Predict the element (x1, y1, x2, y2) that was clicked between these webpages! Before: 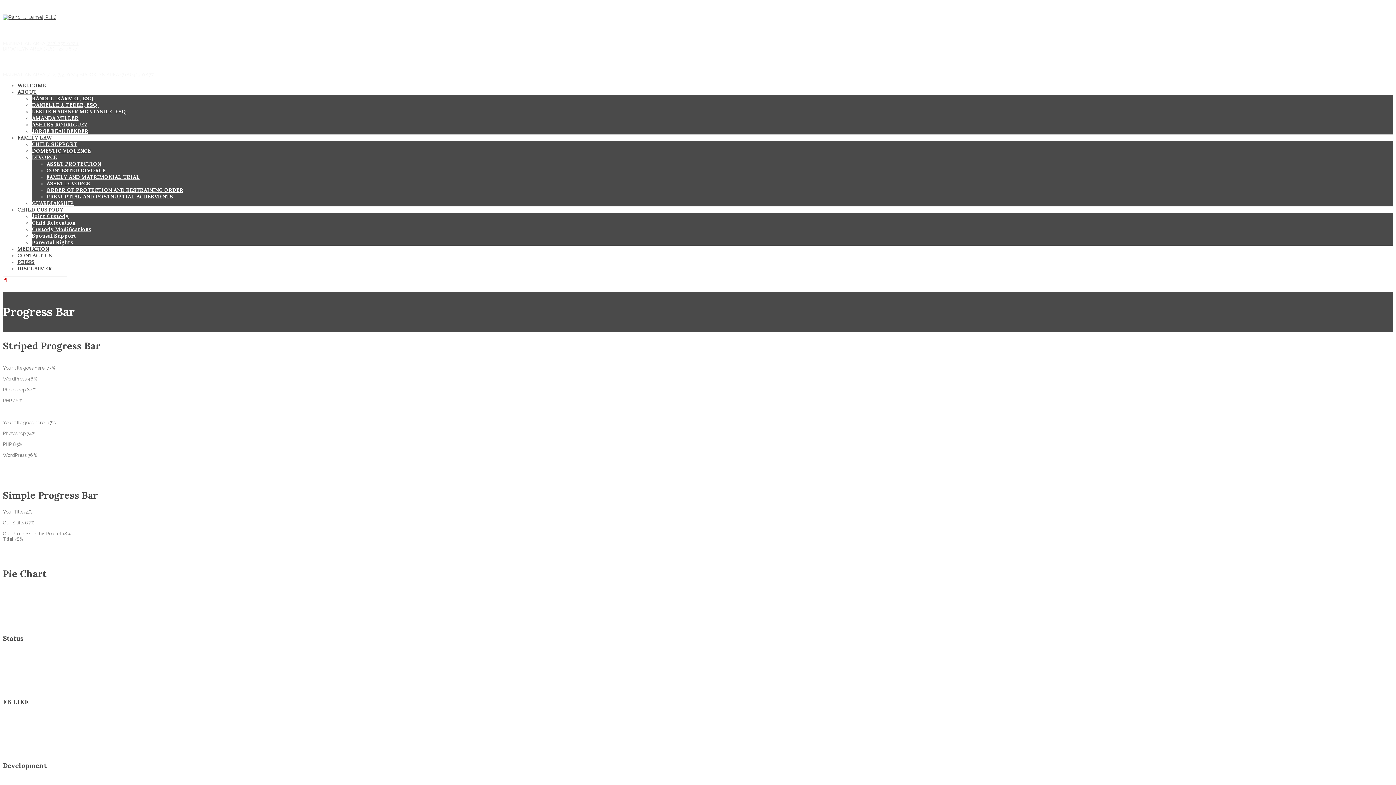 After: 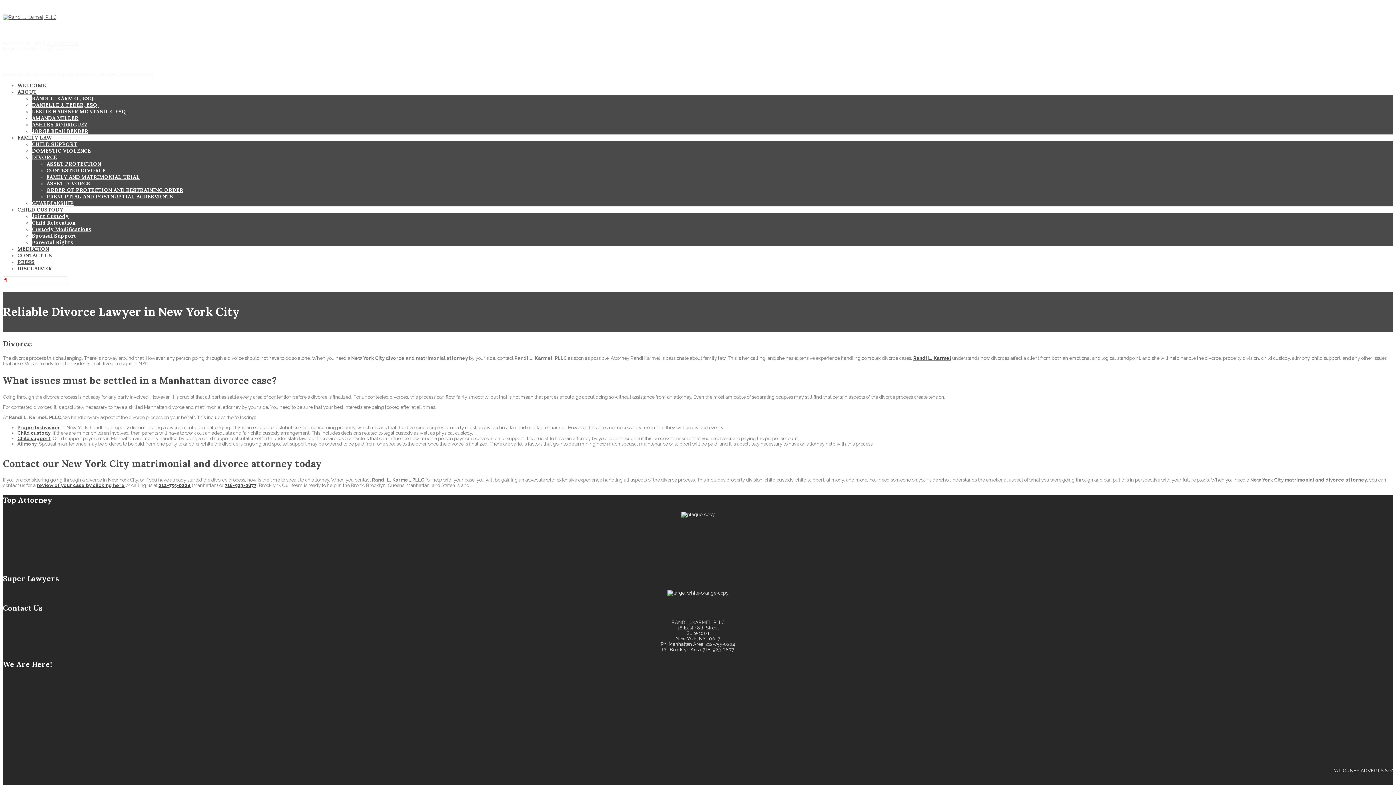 Action: bbox: (32, 154, 57, 160) label: DIVORCE